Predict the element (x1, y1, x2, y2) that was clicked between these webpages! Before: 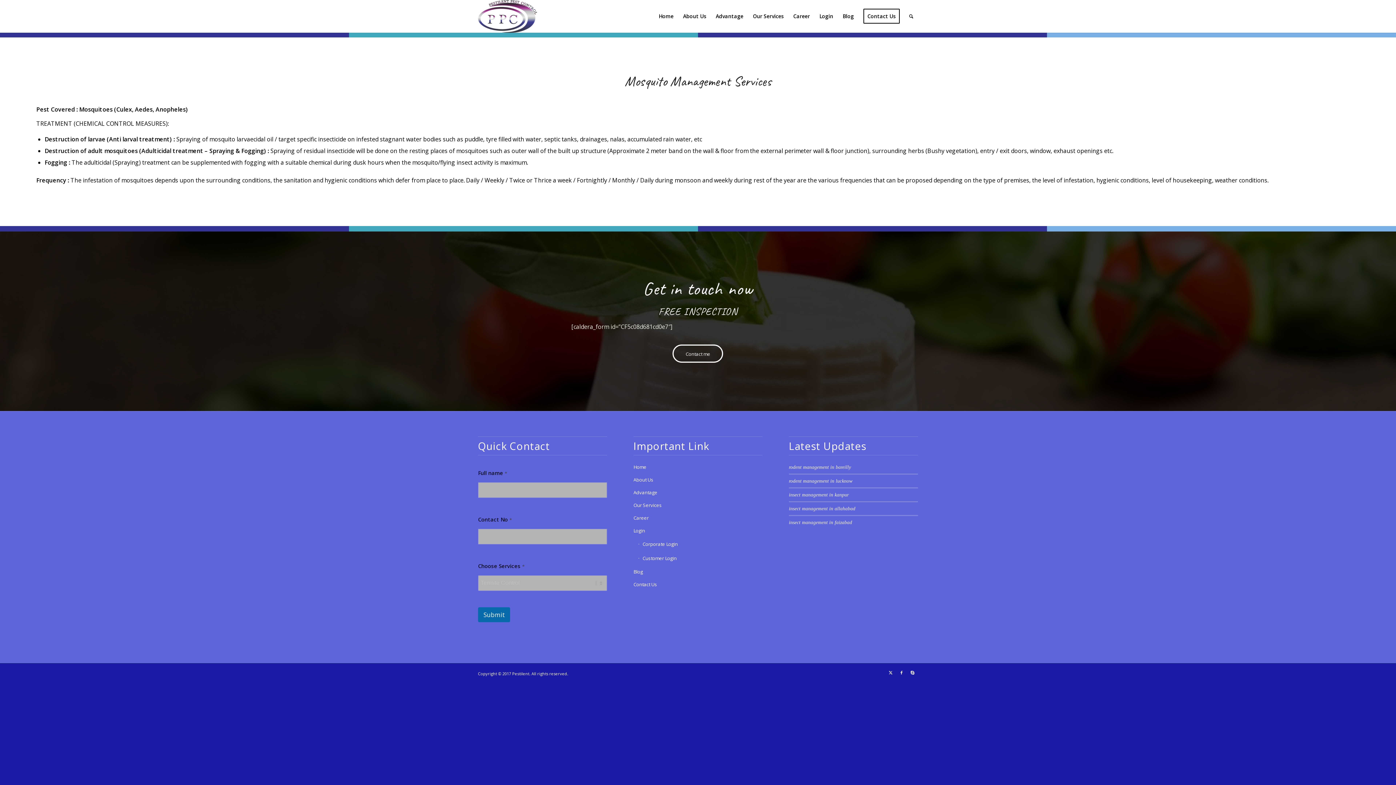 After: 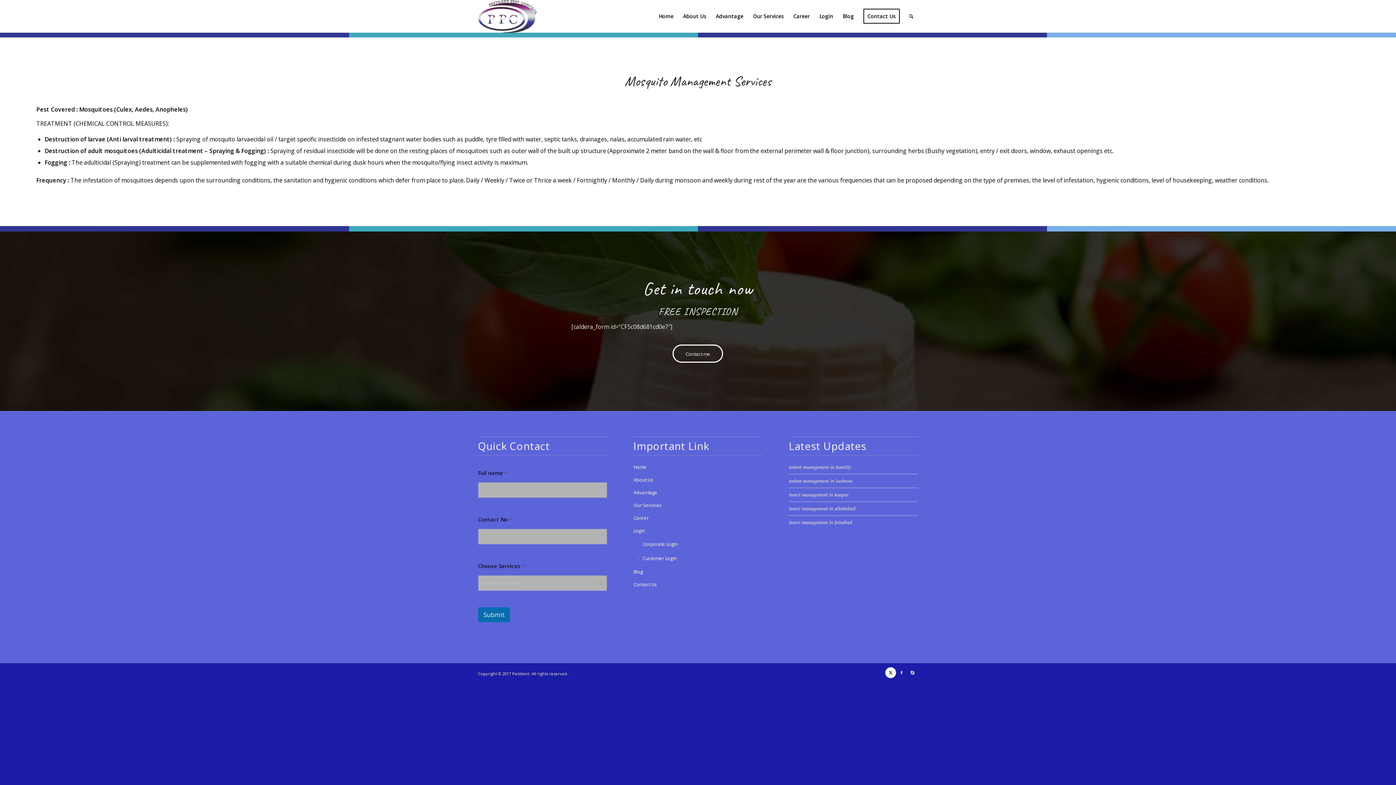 Action: label: Link to Twitter bbox: (885, 667, 896, 678)